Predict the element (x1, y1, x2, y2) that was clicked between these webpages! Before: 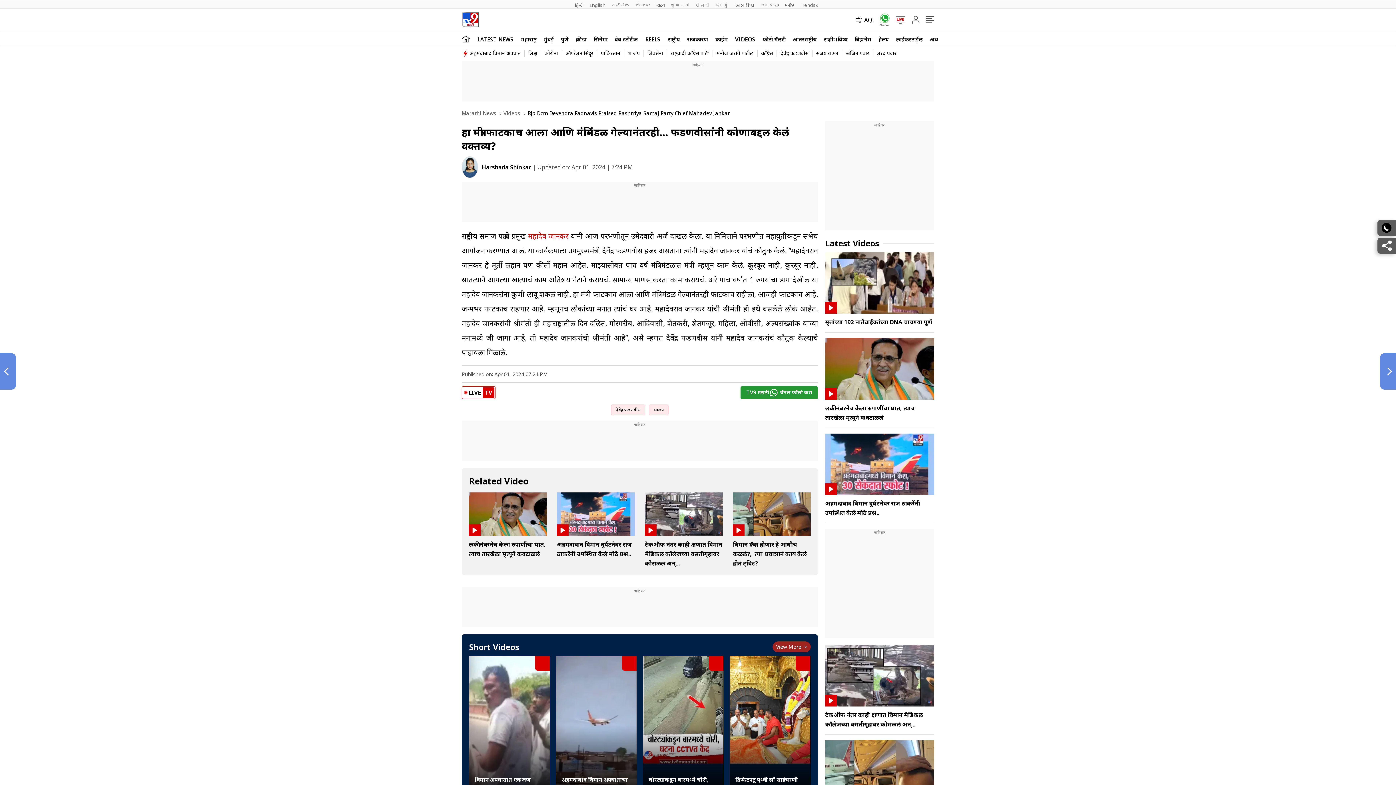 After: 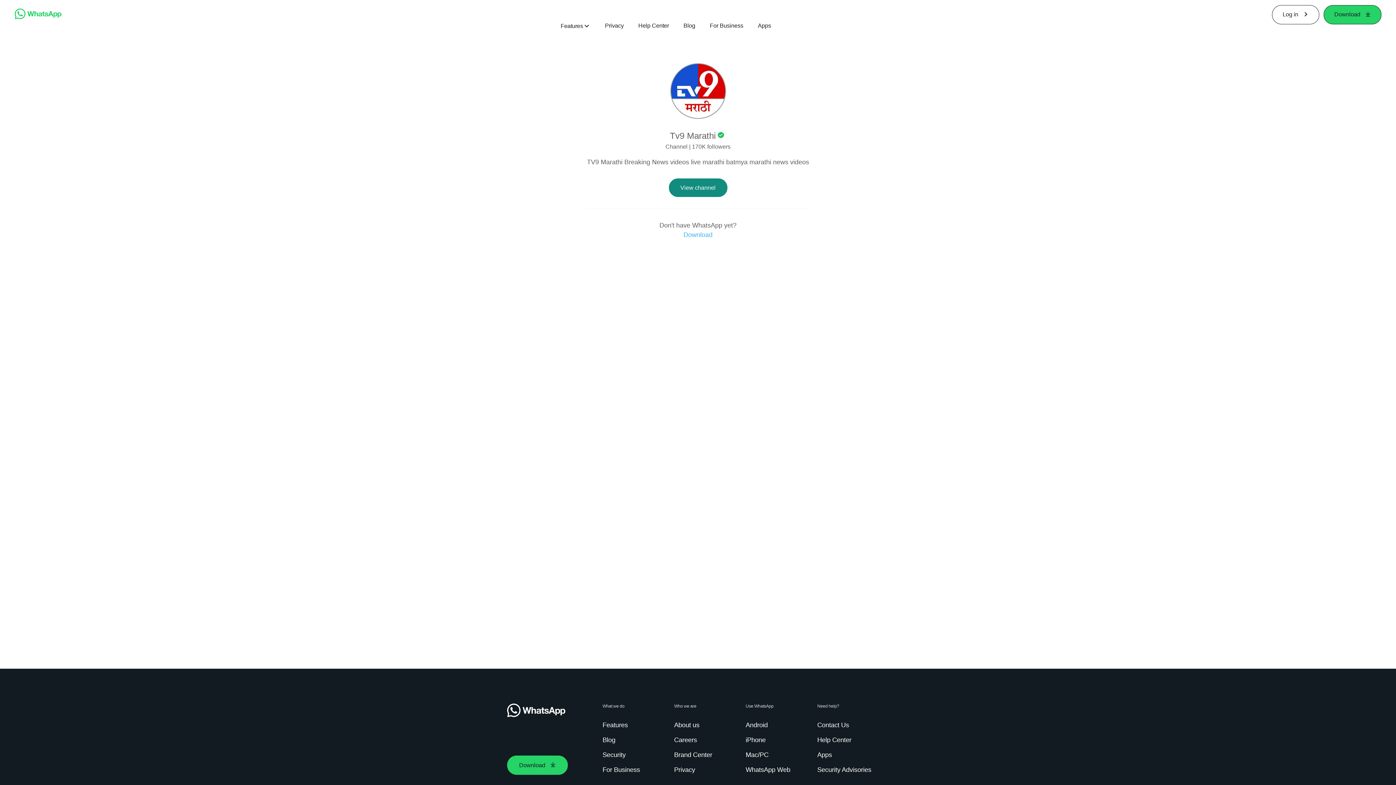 Action: bbox: (874, 13, 890, 26)